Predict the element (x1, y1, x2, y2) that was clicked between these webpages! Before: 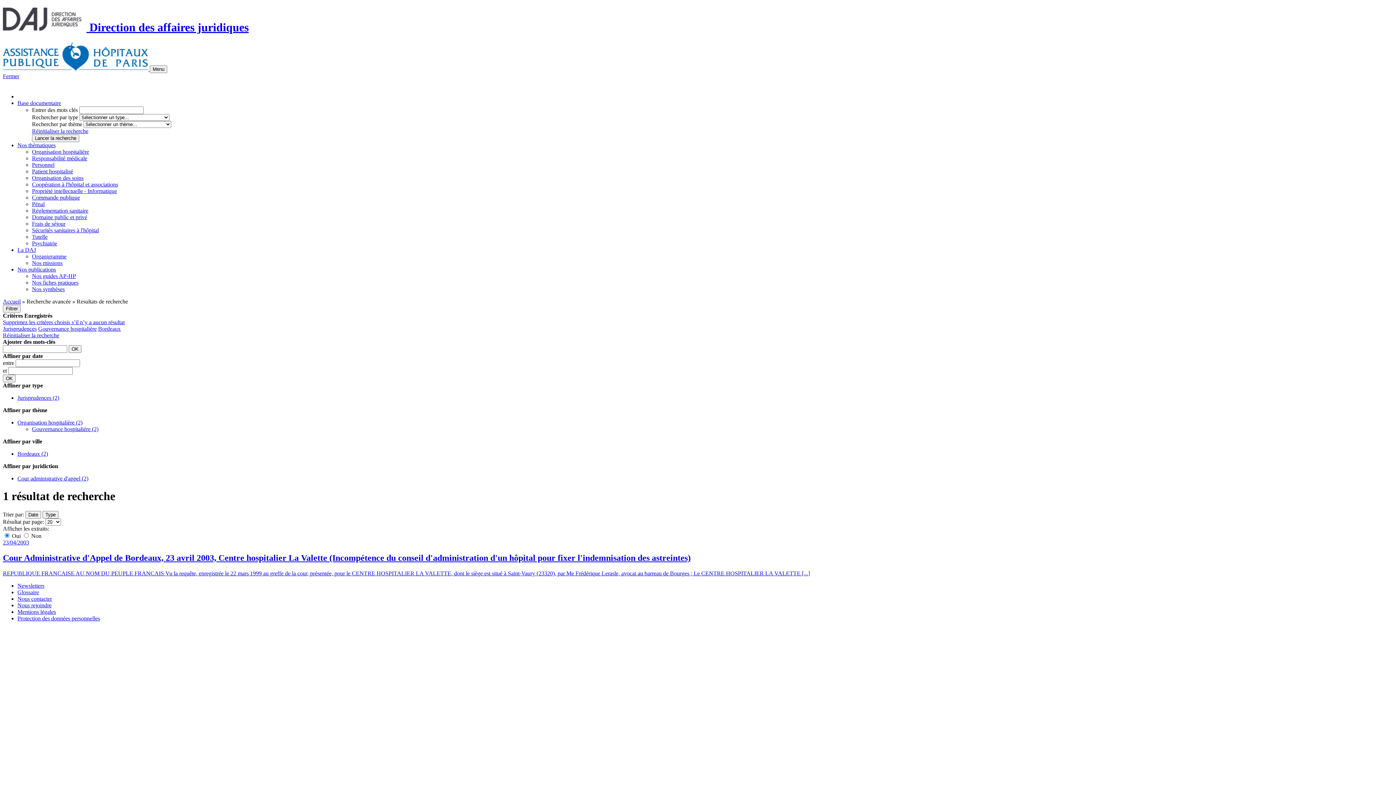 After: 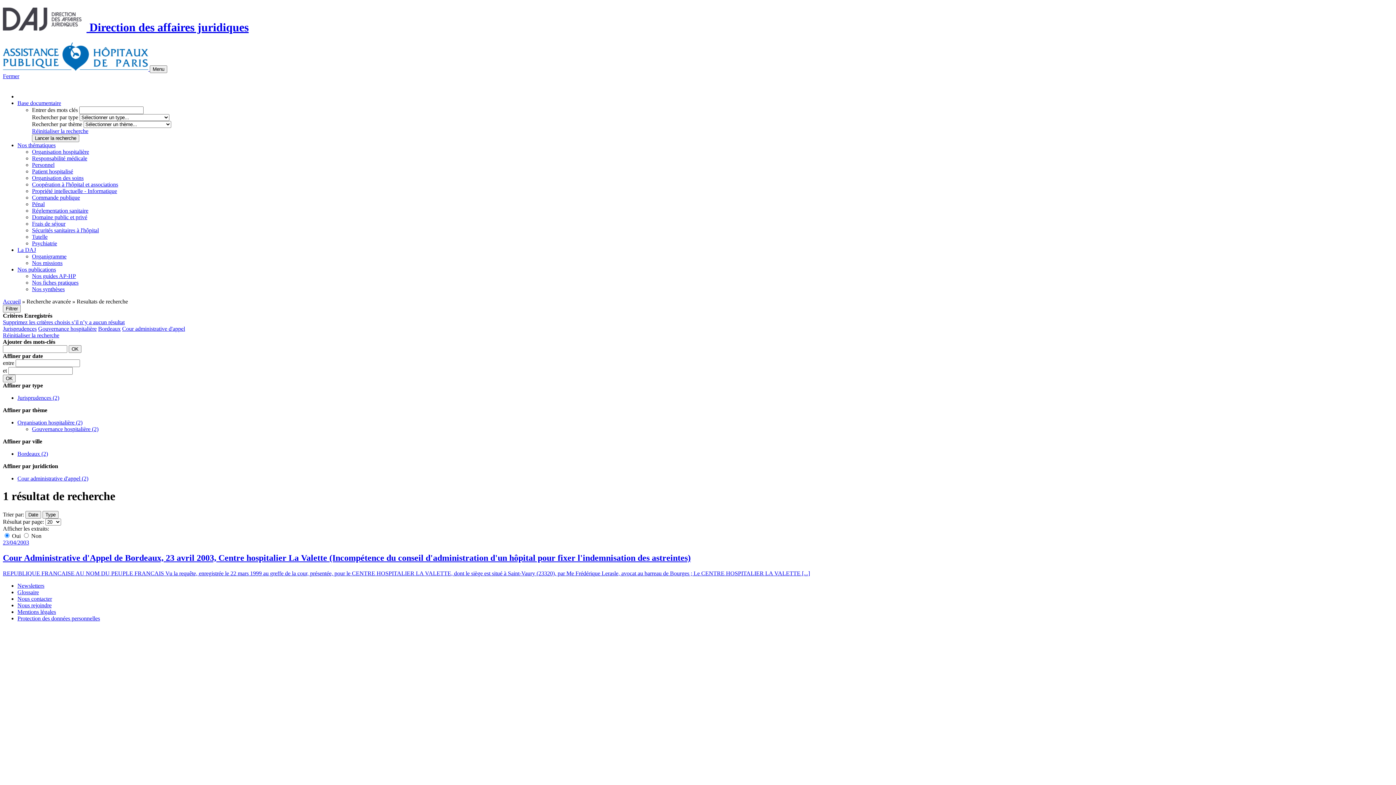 Action: label: Cour administrative d'appel (2) bbox: (17, 475, 88, 481)